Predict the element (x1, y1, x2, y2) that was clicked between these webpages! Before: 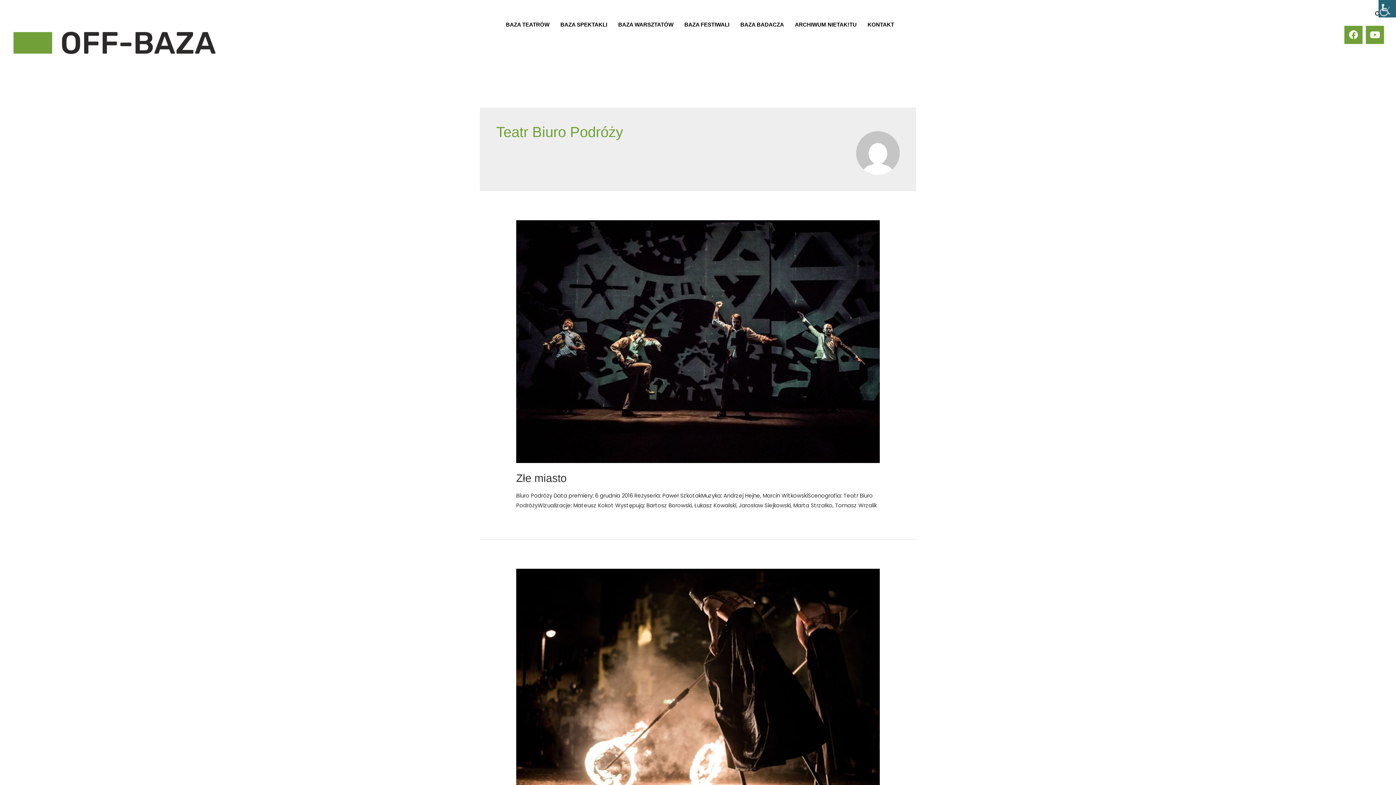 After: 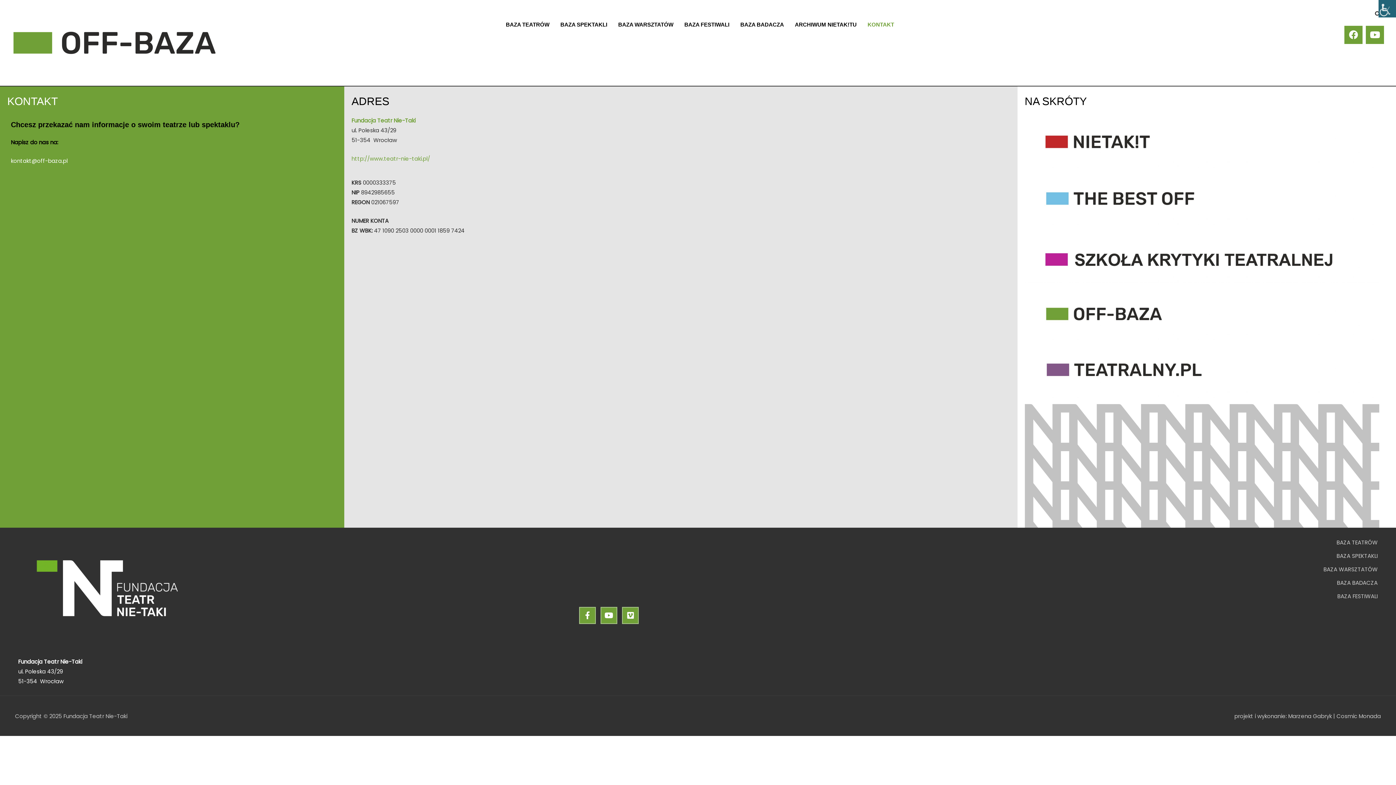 Action: bbox: (862, 16, 899, 32) label: KONTAKT